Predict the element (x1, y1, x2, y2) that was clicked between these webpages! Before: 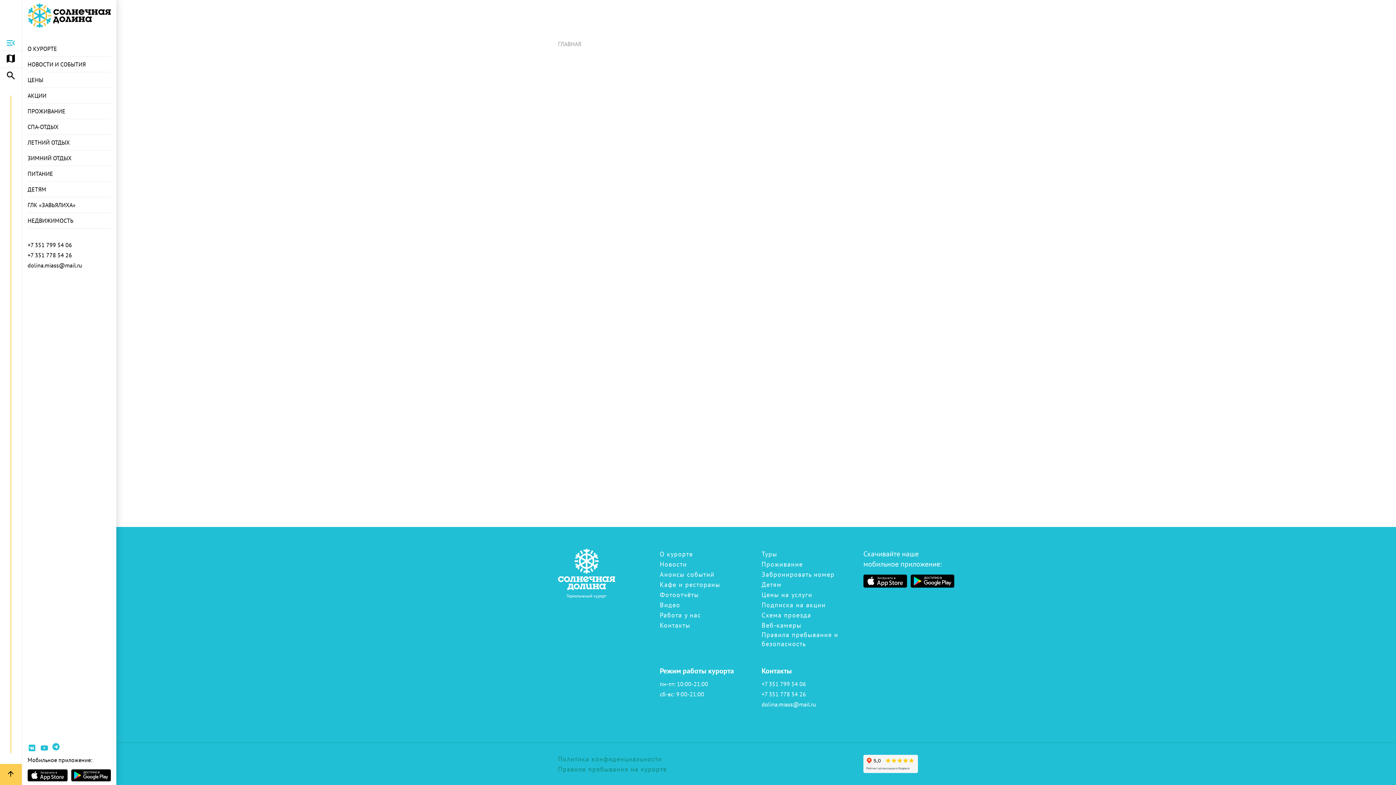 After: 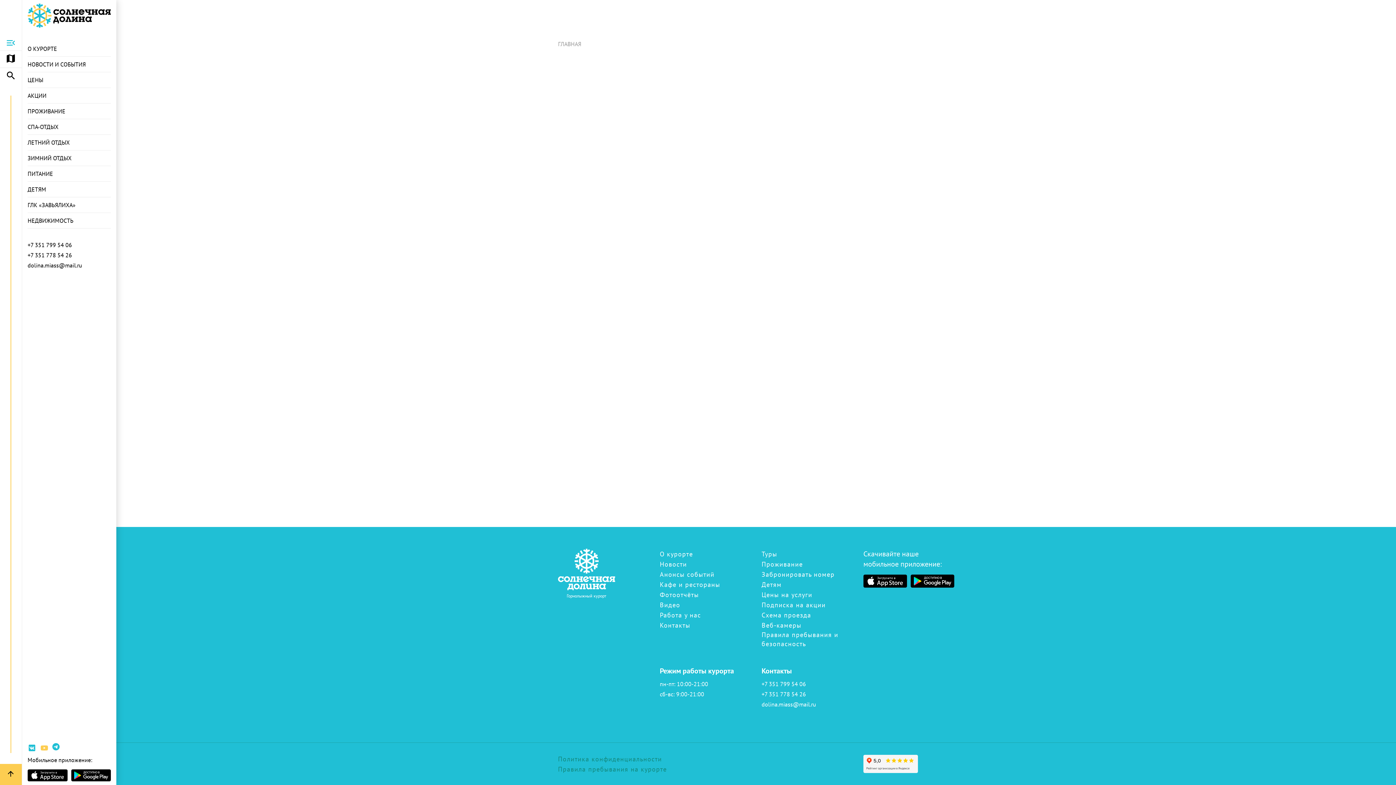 Action: label: Ссылка на канал Youtube bbox: (40, 744, 48, 755)